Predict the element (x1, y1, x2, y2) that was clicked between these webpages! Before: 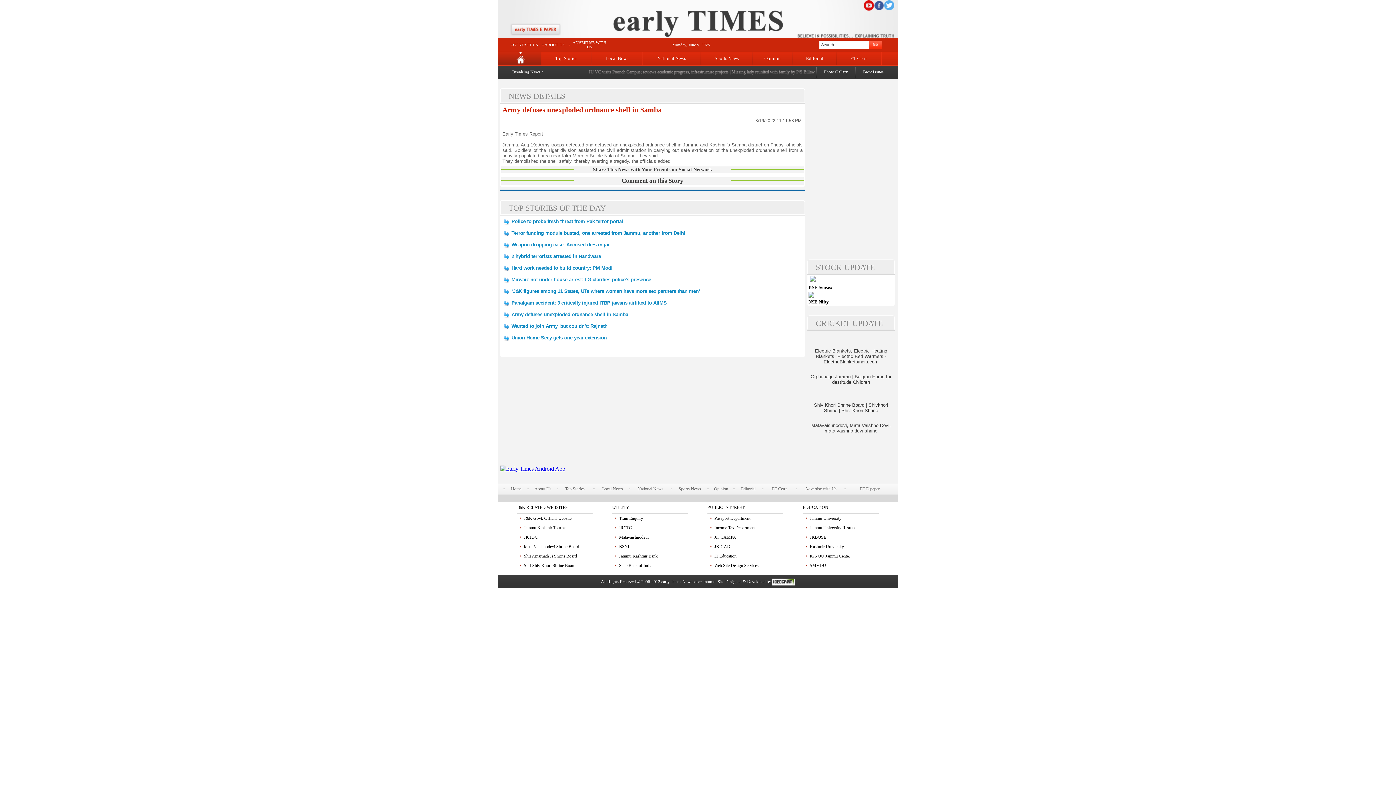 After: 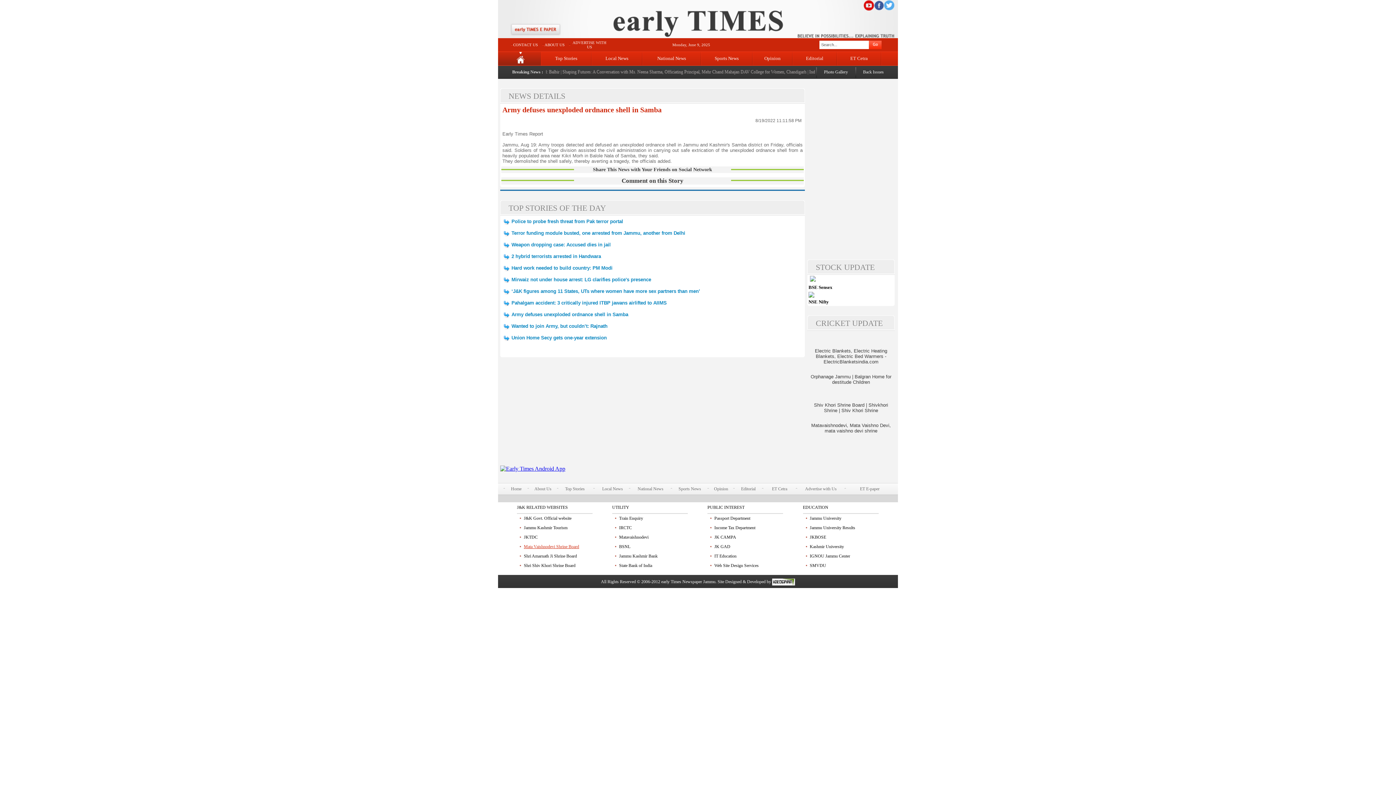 Action: label: Mata Vaishnodevi Shrine Board bbox: (524, 544, 579, 549)